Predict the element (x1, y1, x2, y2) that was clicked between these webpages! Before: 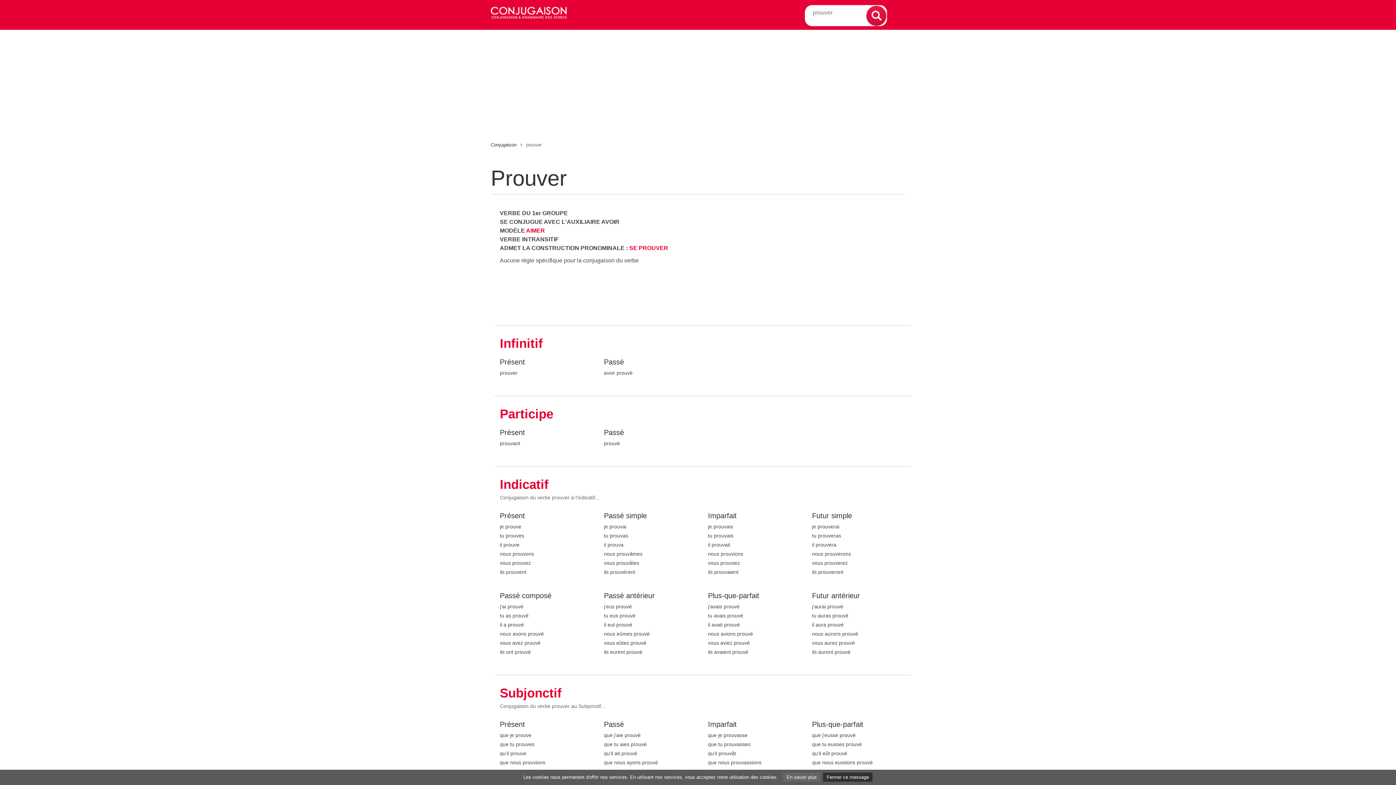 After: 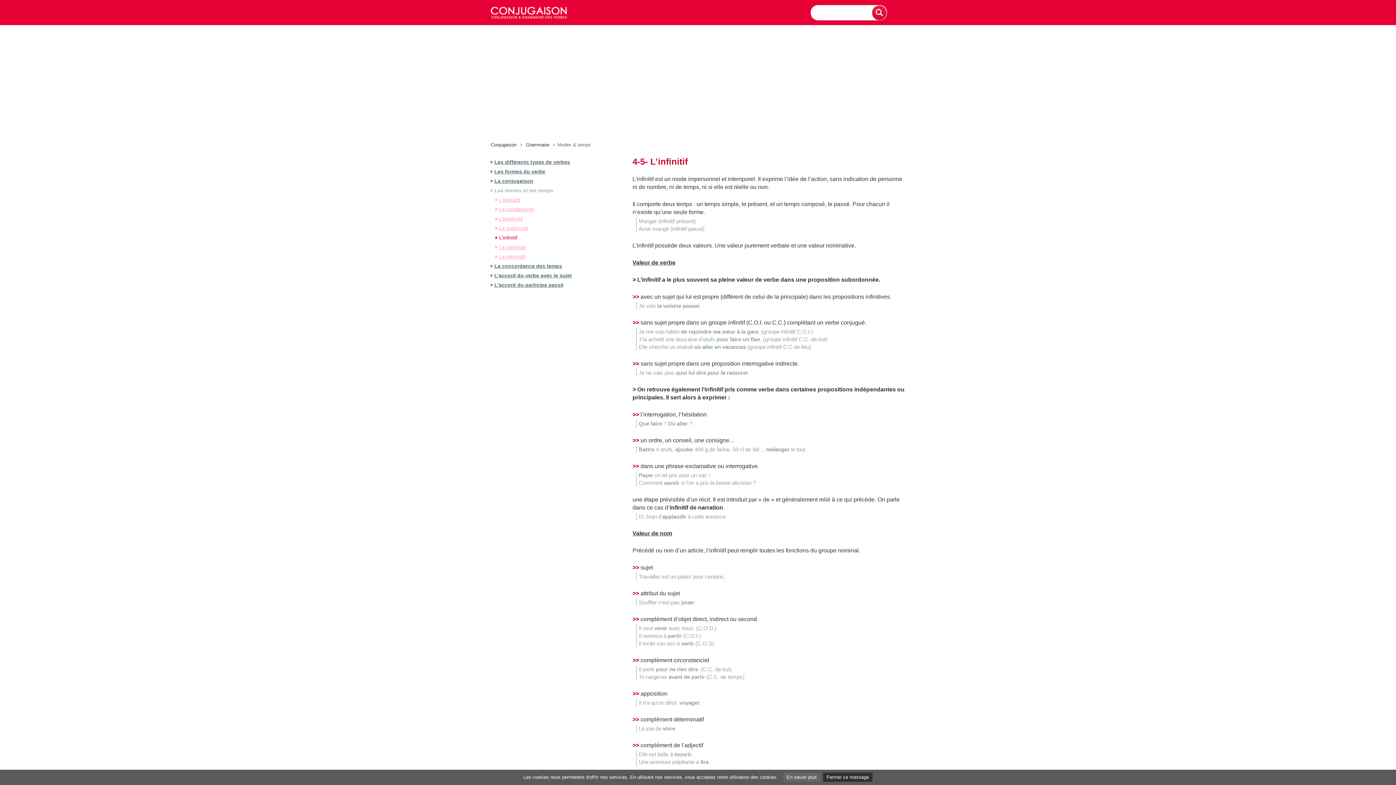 Action: label: Infinitif bbox: (500, 336, 905, 354)